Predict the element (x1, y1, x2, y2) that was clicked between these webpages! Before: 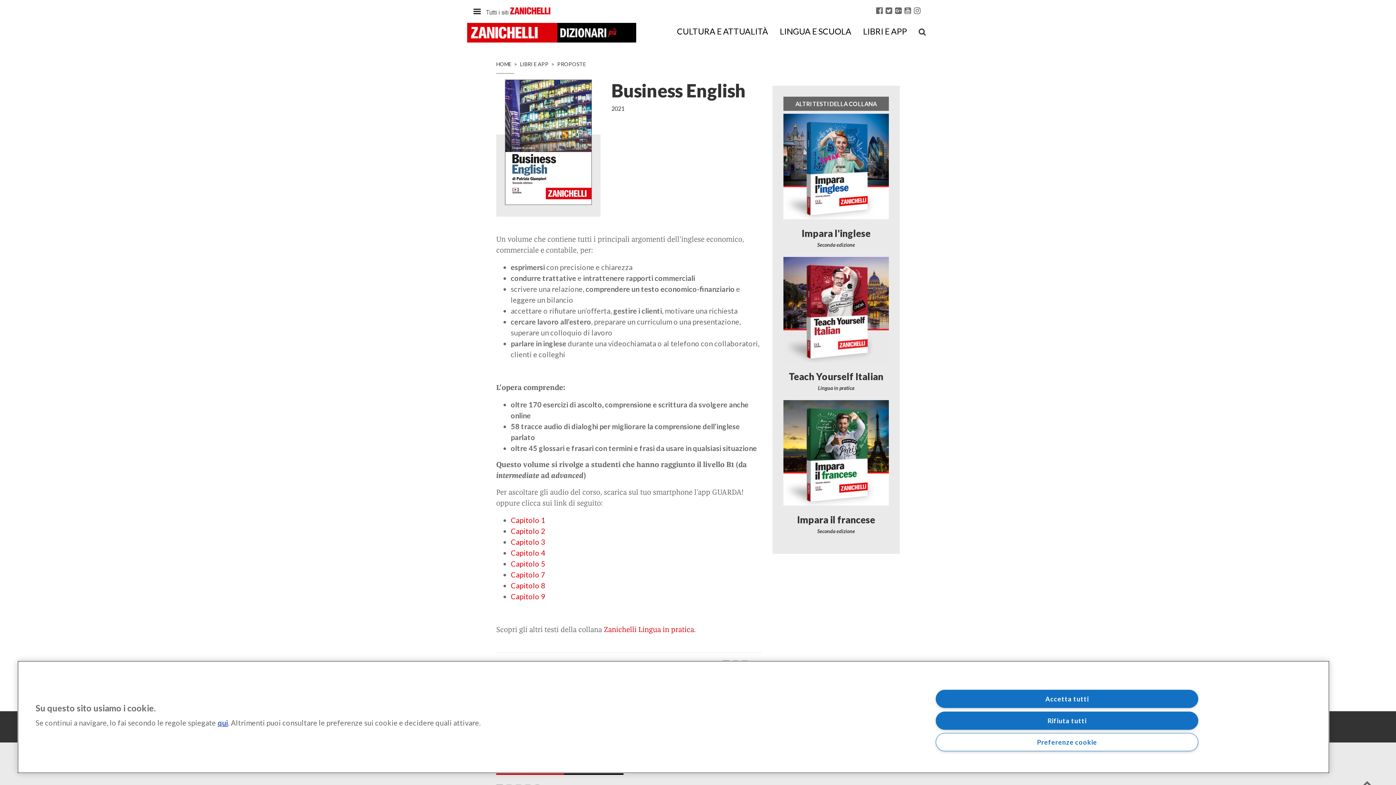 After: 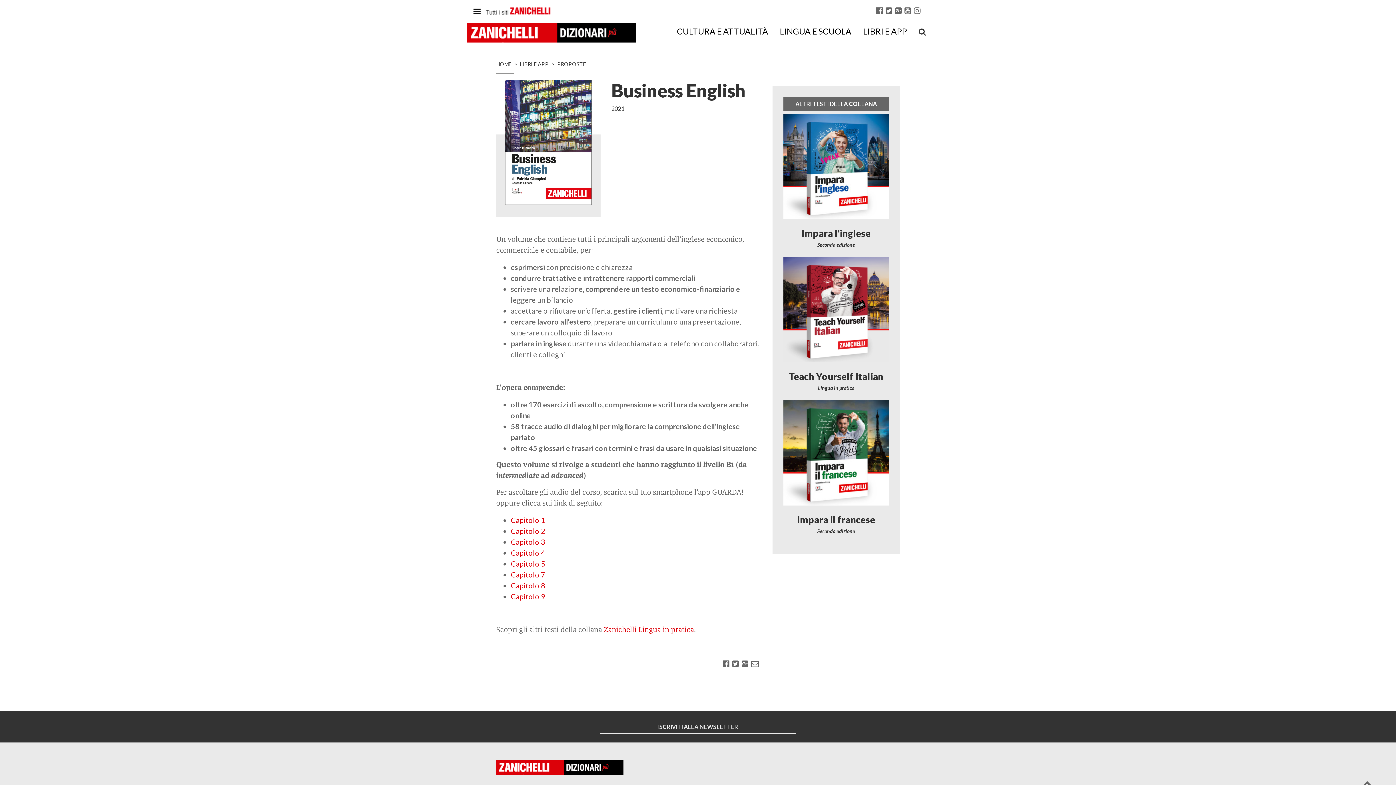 Action: bbox: (936, 690, 1198, 708) label: Accetta tutti